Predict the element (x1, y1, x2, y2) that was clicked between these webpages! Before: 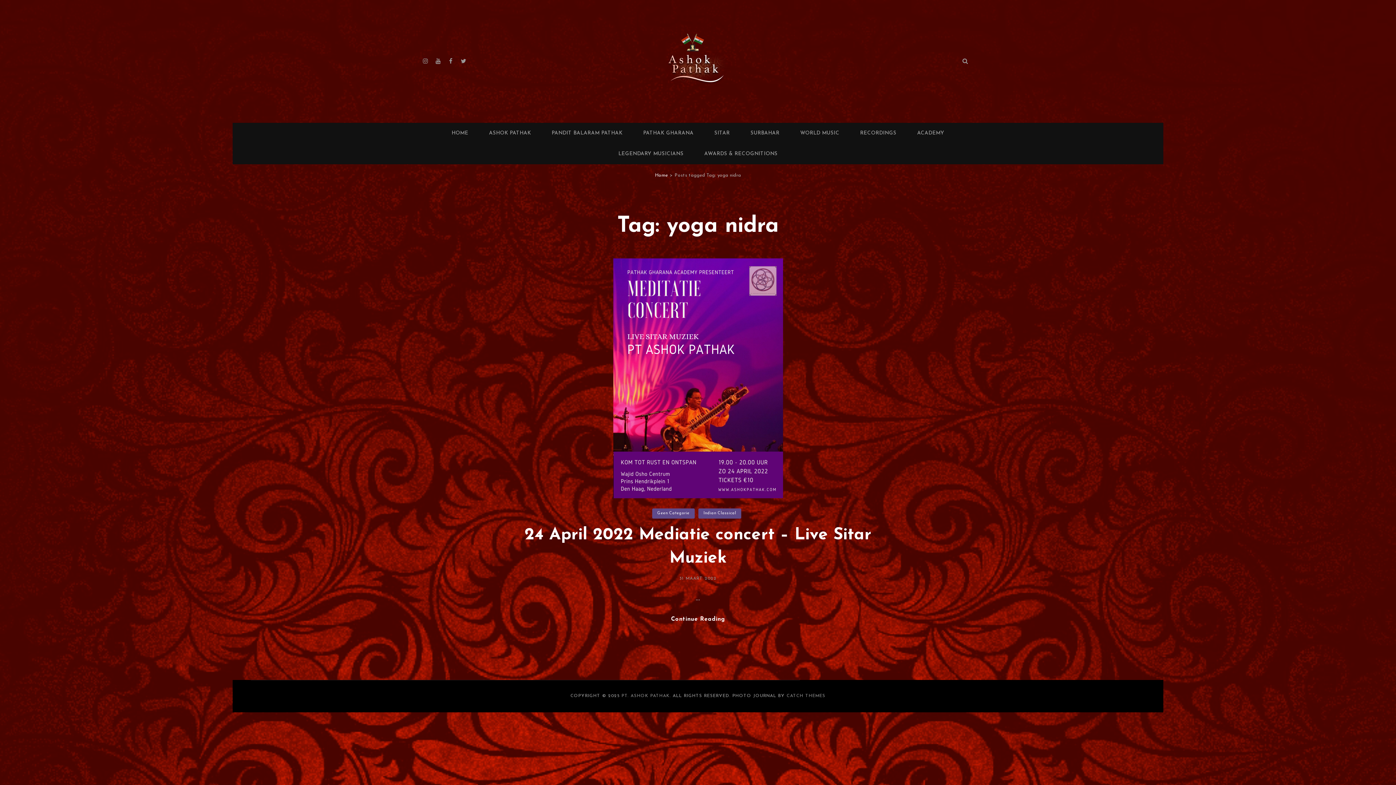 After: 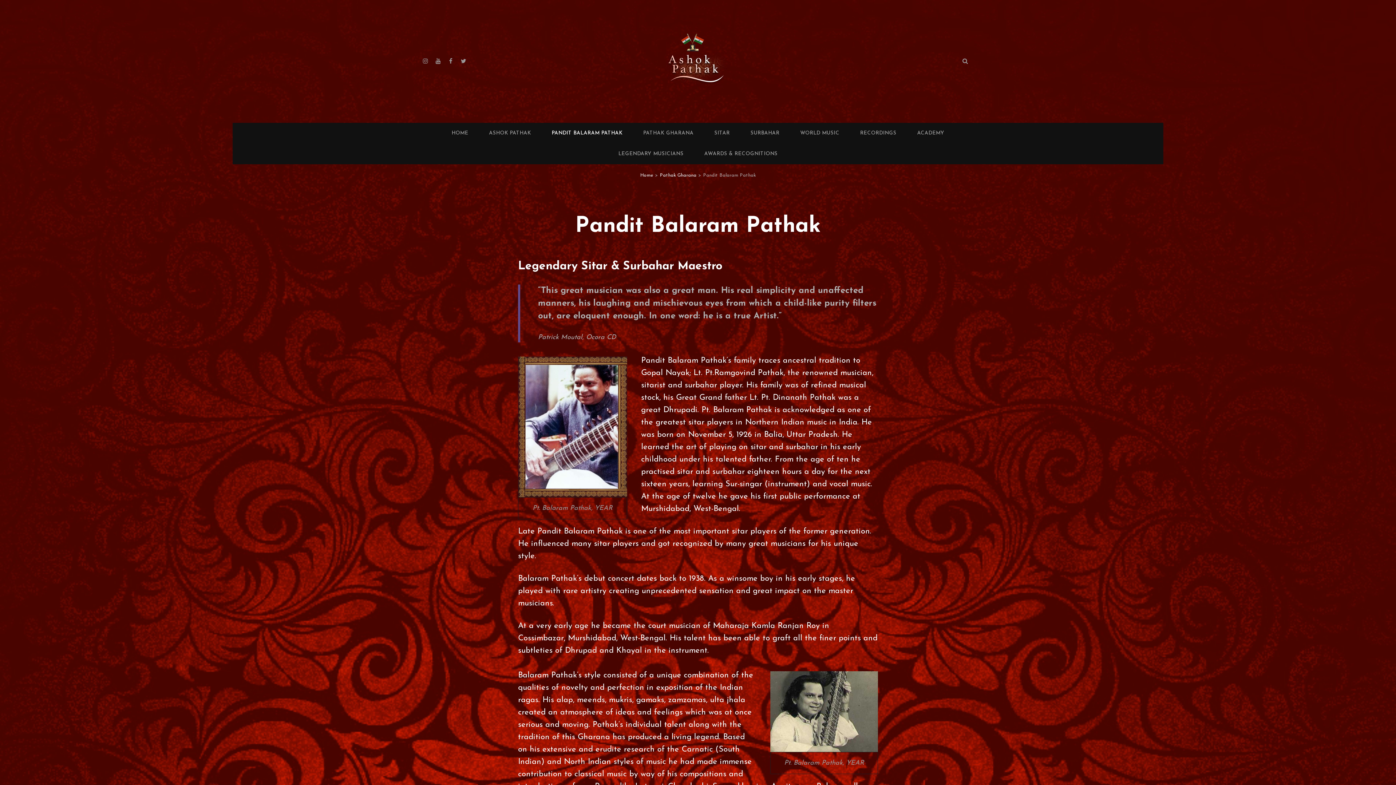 Action: label: PANDIT BALARAM PATHAK bbox: (542, 122, 631, 143)